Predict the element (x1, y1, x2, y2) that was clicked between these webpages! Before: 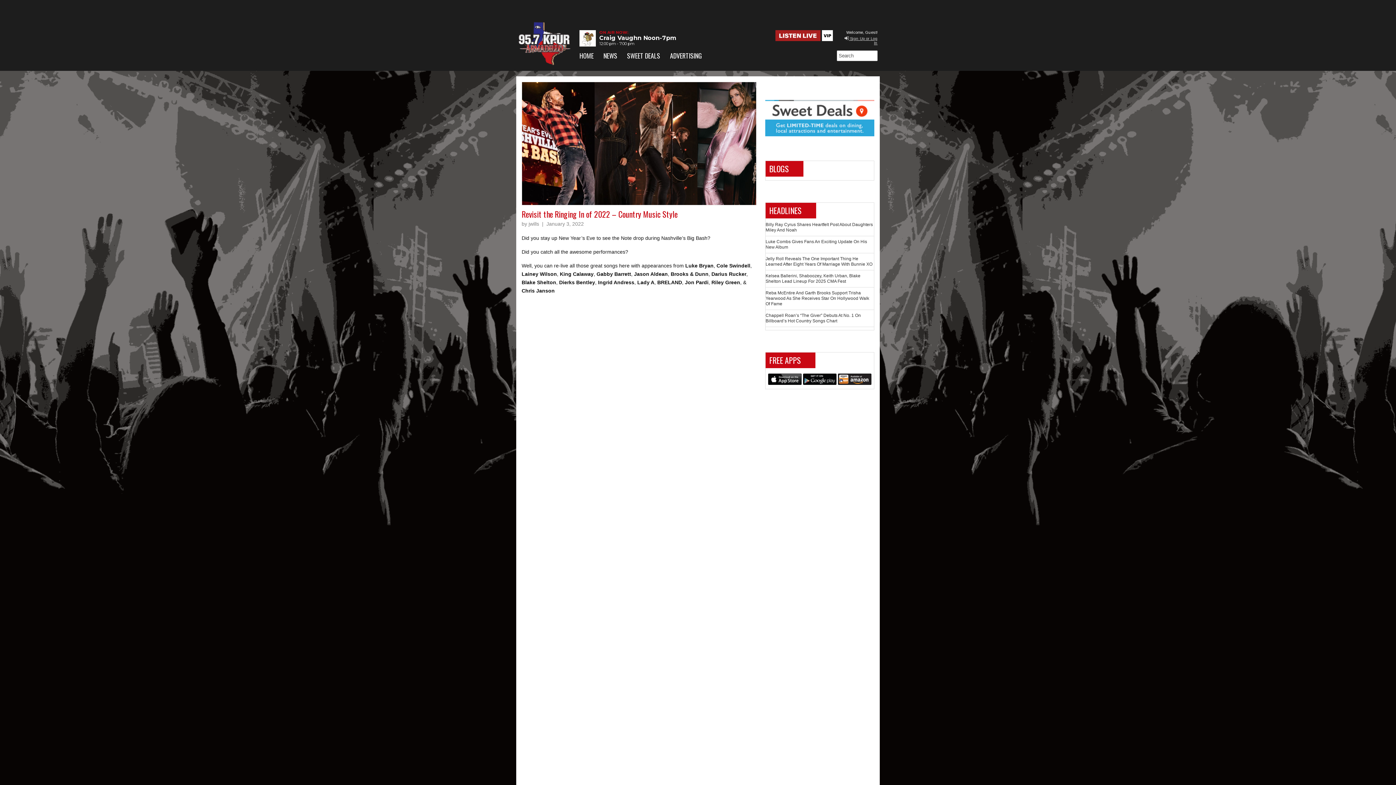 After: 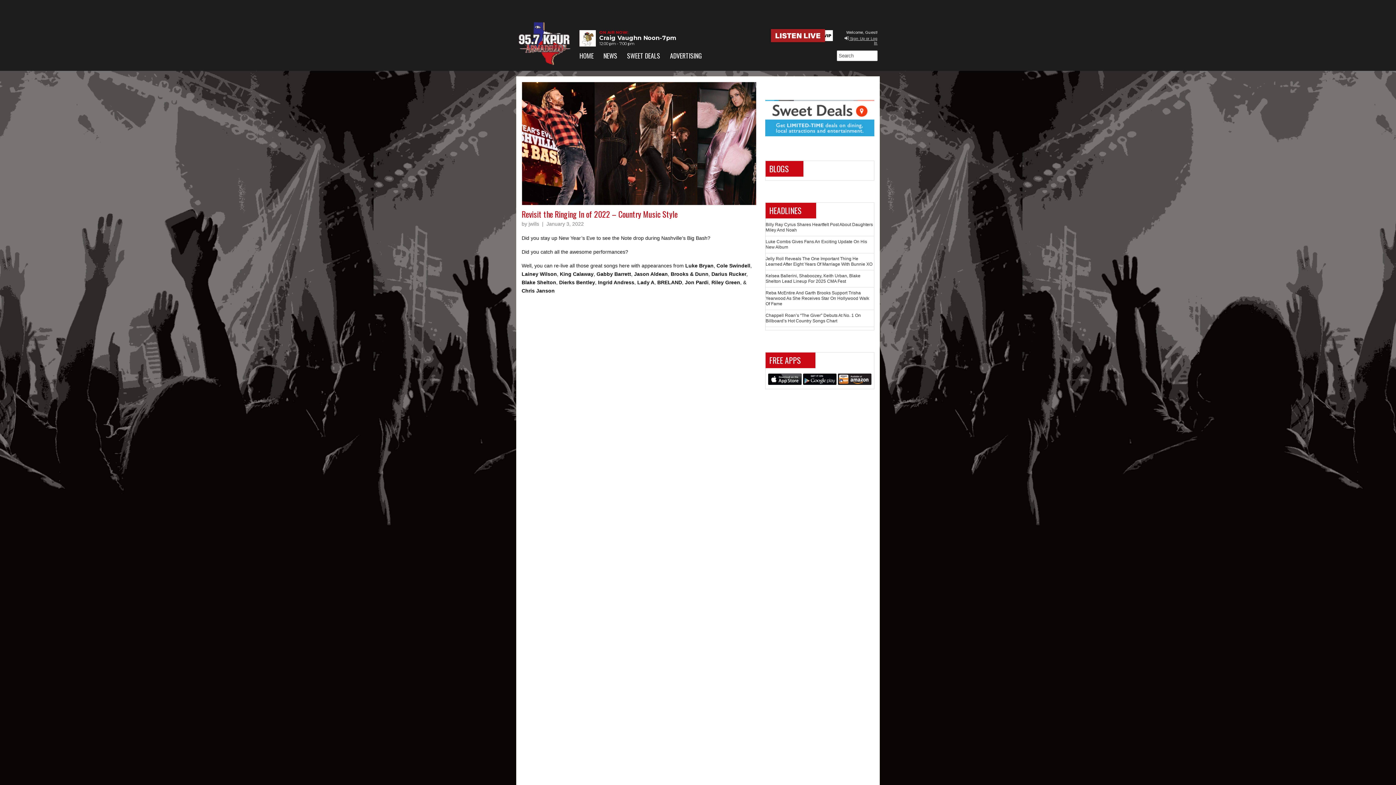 Action: bbox: (775, 30, 820, 41)